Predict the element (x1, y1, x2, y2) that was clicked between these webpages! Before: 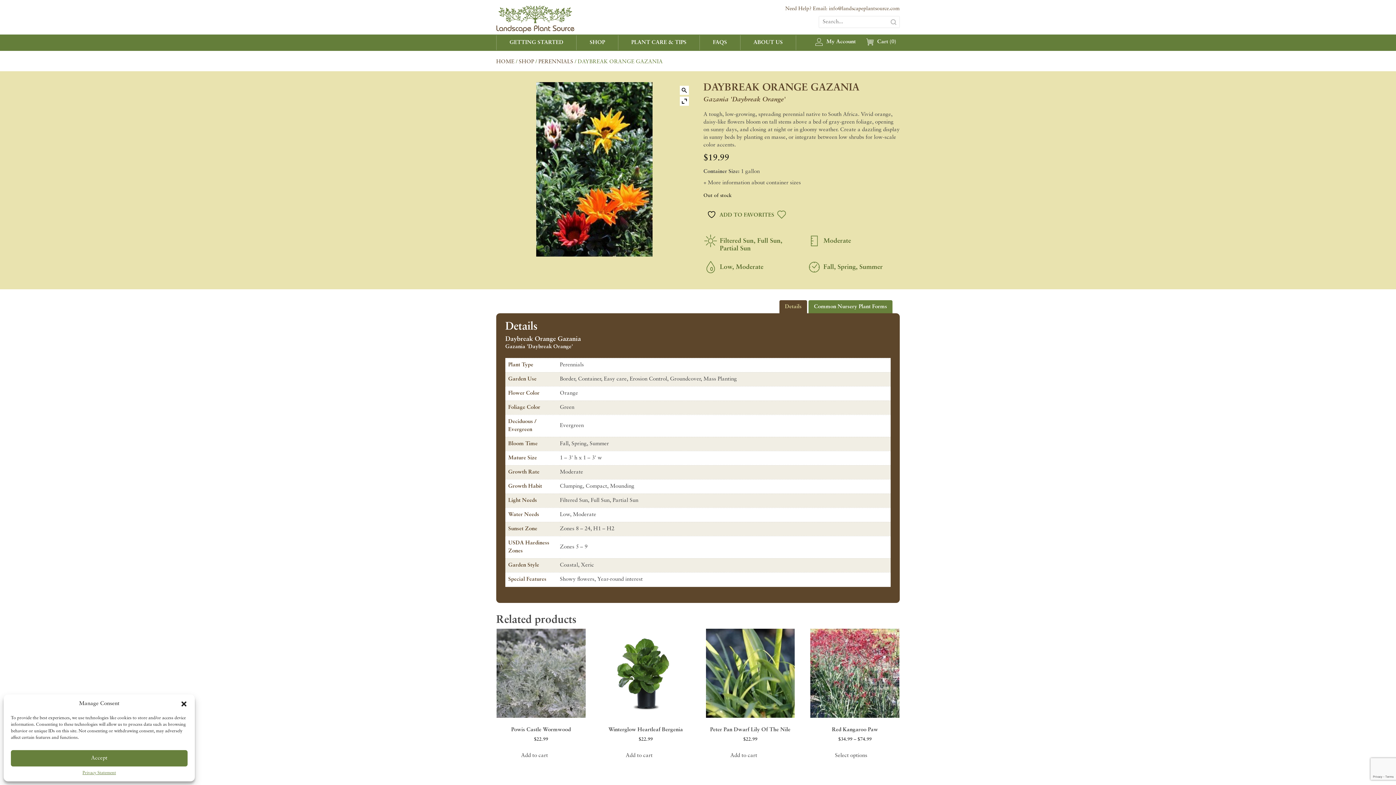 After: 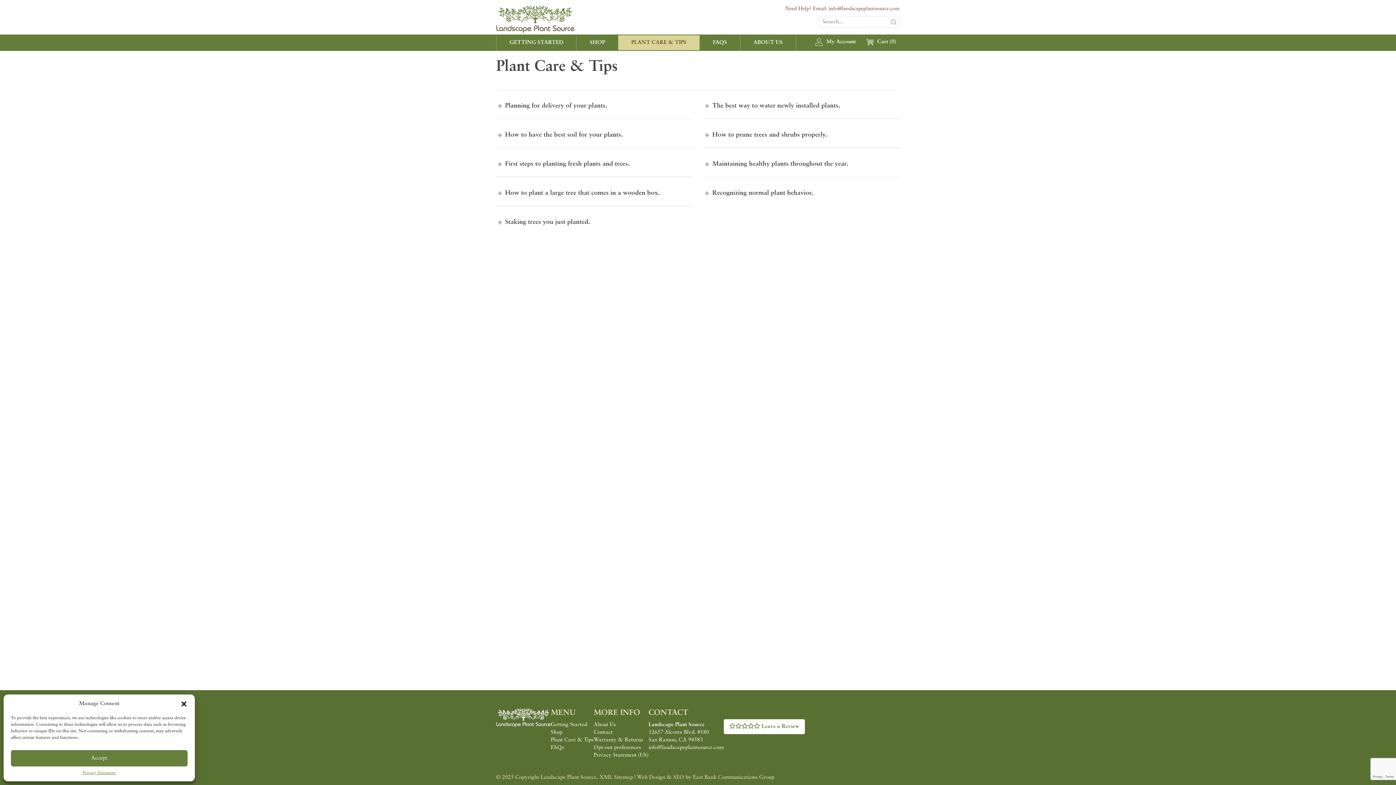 Action: bbox: (618, 35, 699, 50) label: PLANT CARE & TIPS